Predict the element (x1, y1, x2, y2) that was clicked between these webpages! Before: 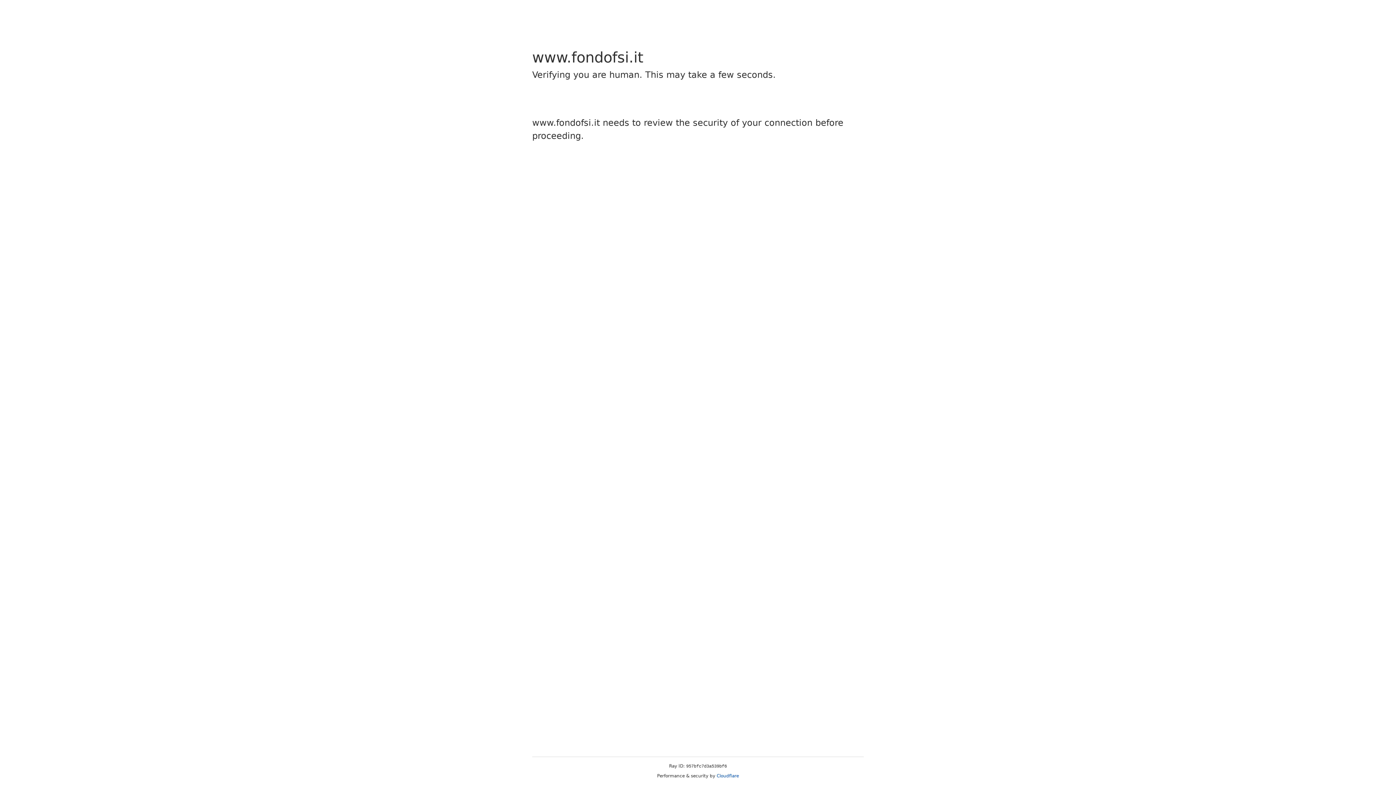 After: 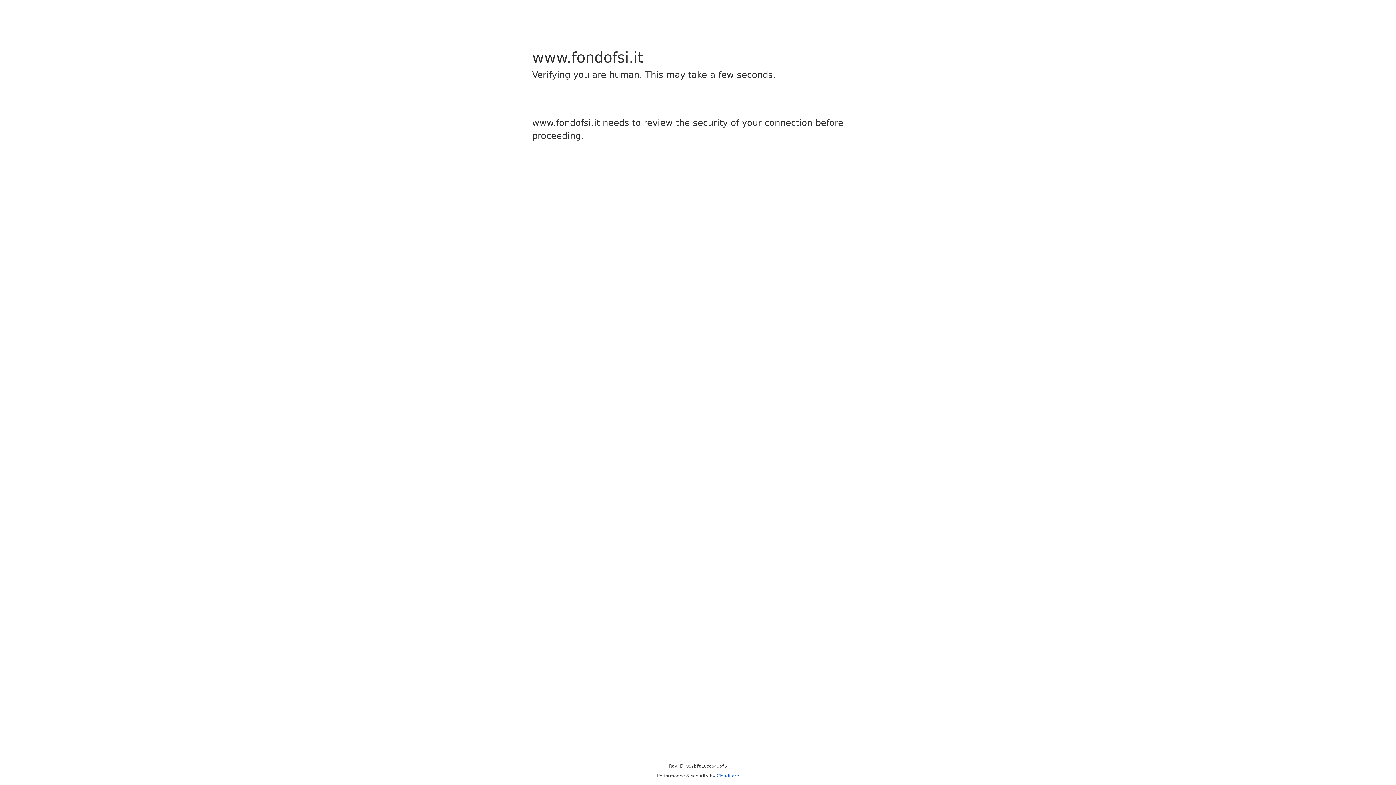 Action: label: Cloudflare bbox: (716, 773, 739, 778)